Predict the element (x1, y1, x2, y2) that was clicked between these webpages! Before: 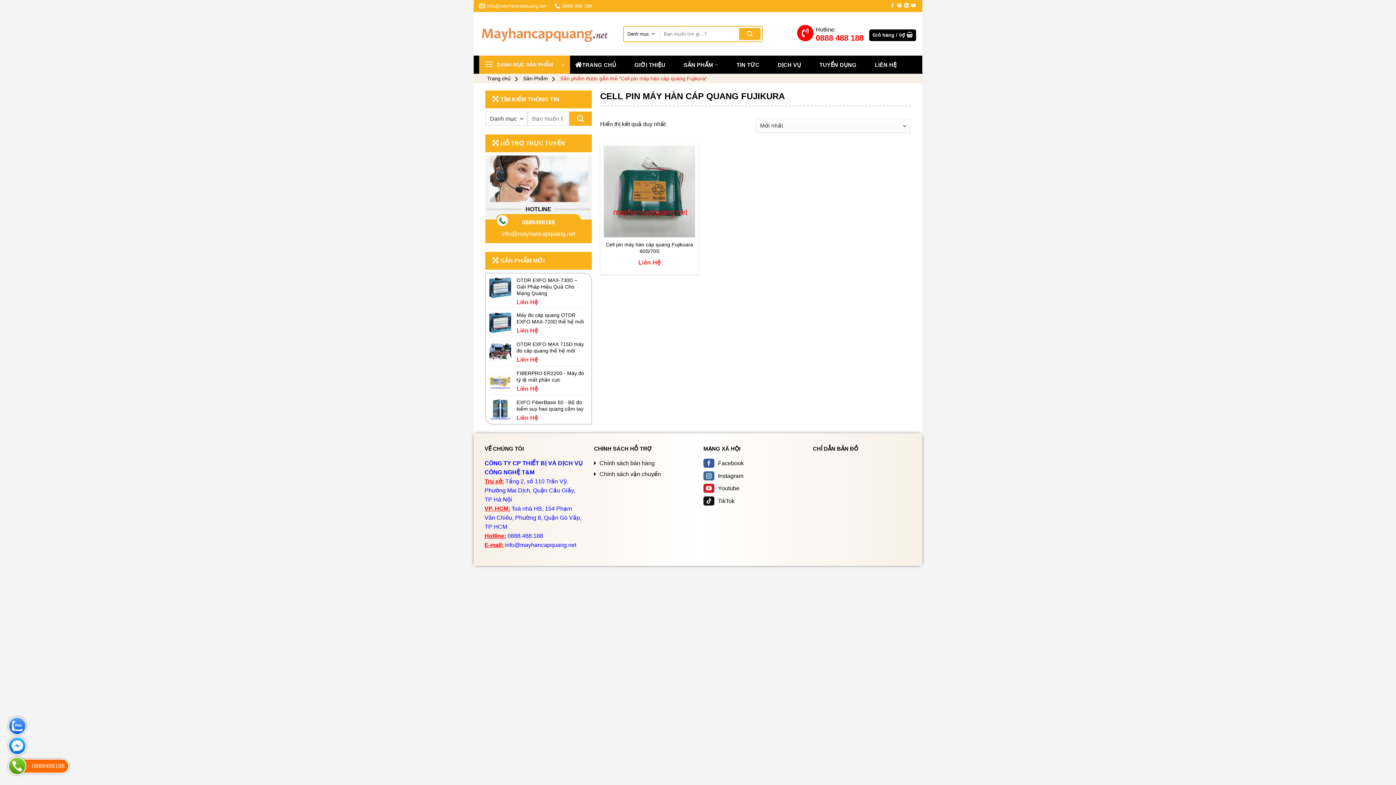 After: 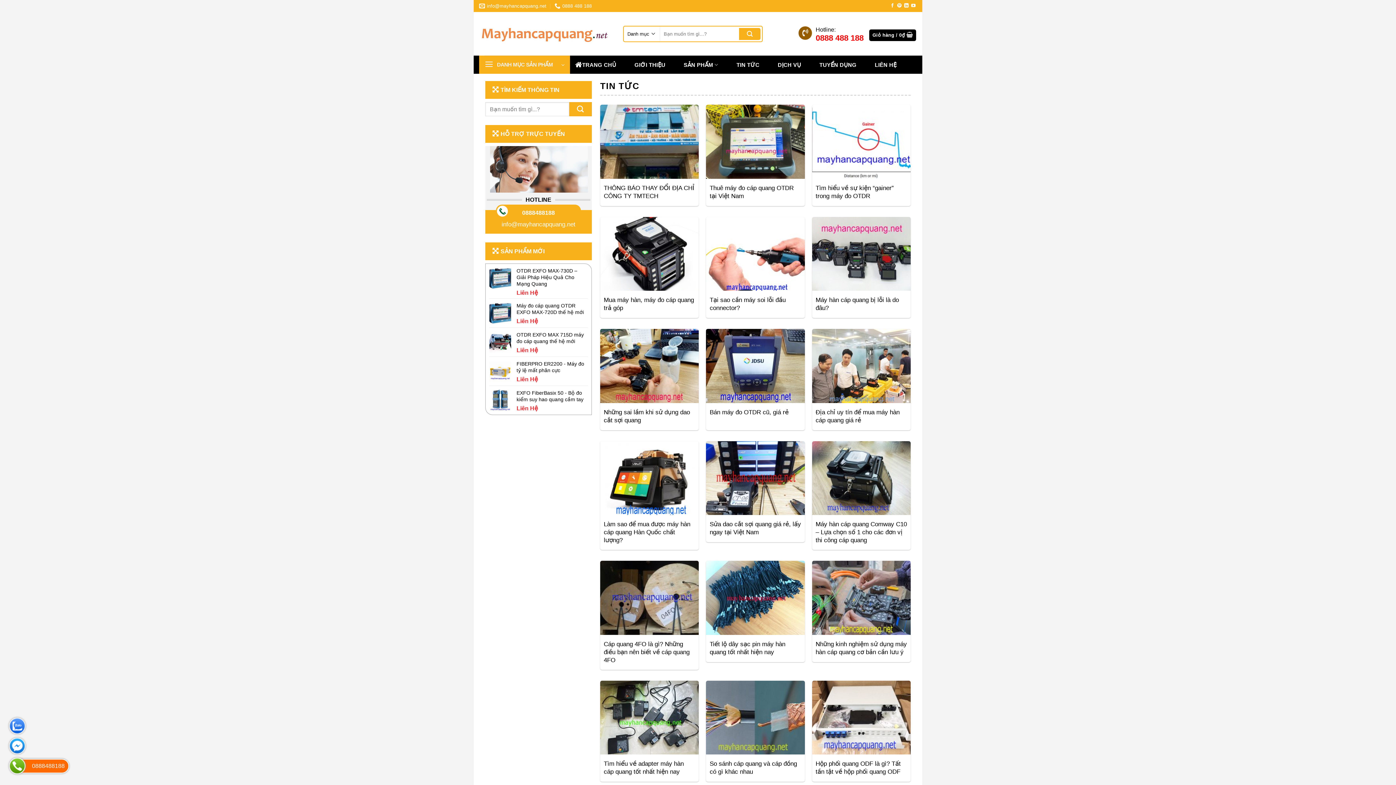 Action: label: DỊCH VỤ bbox: (772, 57, 806, 71)